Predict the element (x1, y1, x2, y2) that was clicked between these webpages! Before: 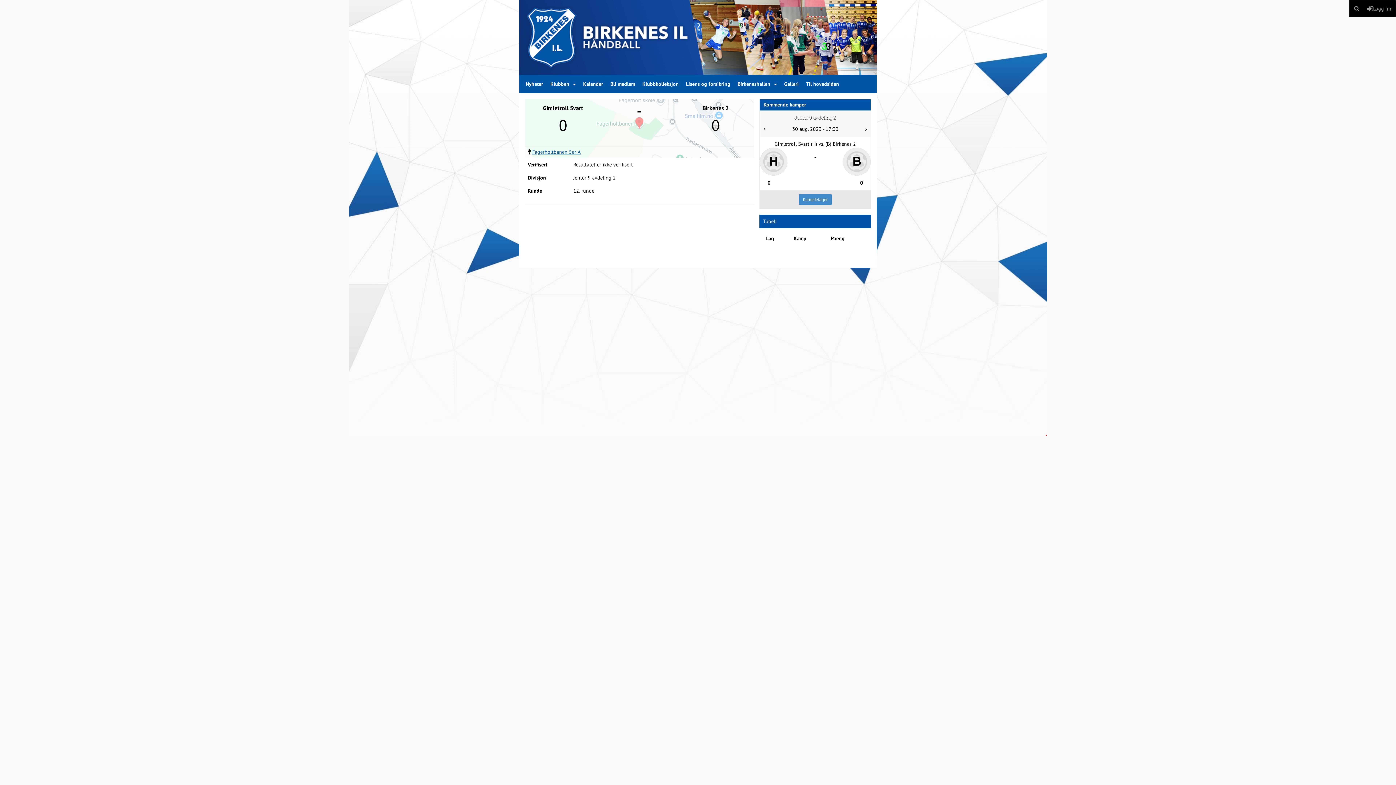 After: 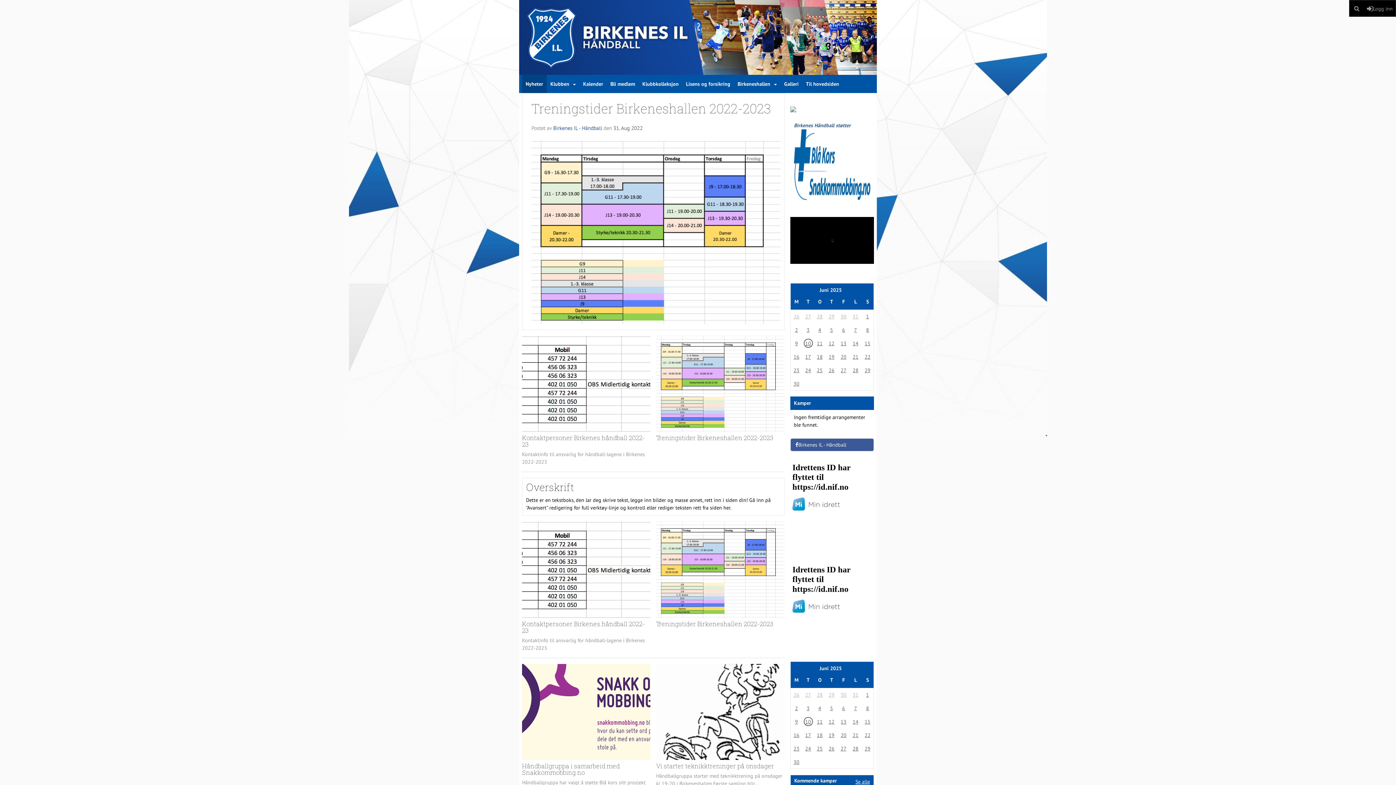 Action: label: Nyheter bbox: (522, 74, 546, 93)